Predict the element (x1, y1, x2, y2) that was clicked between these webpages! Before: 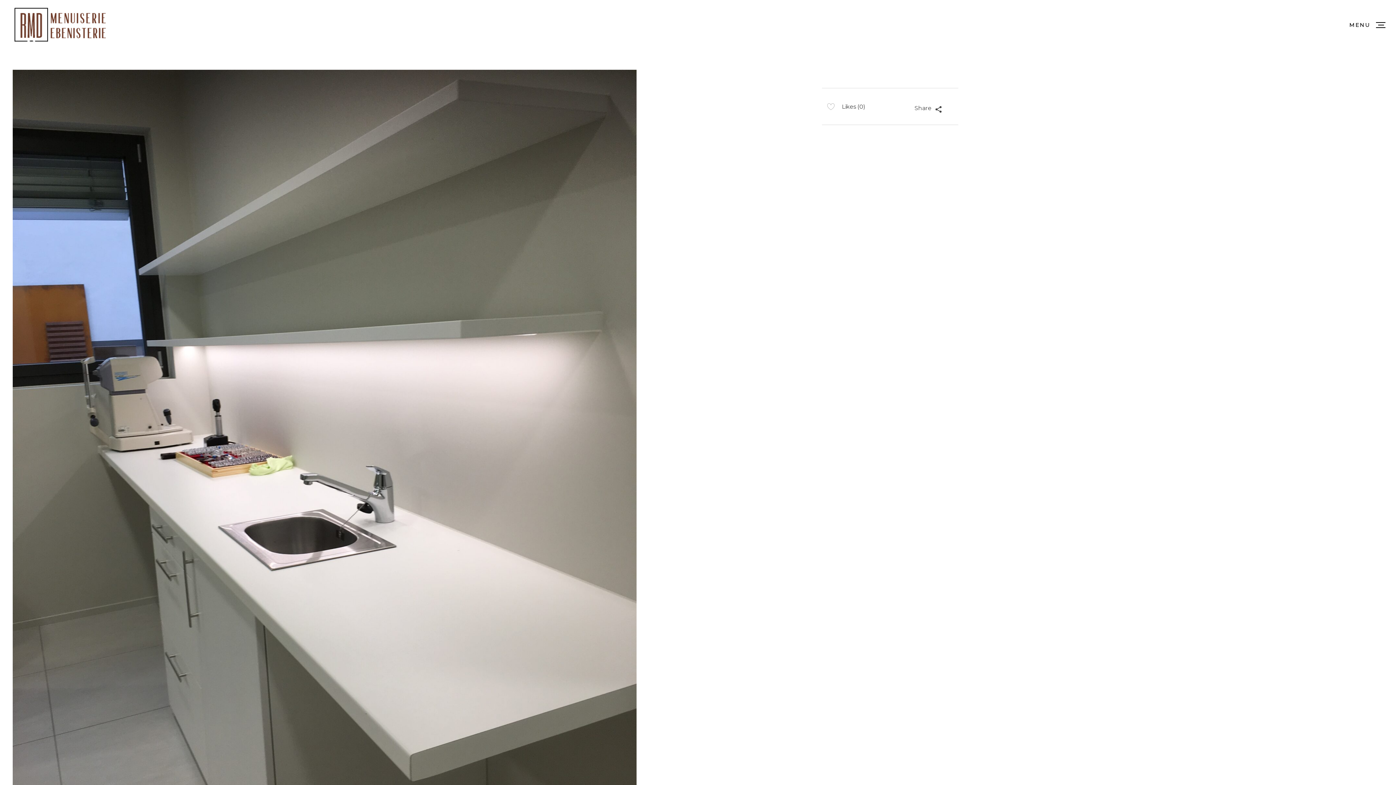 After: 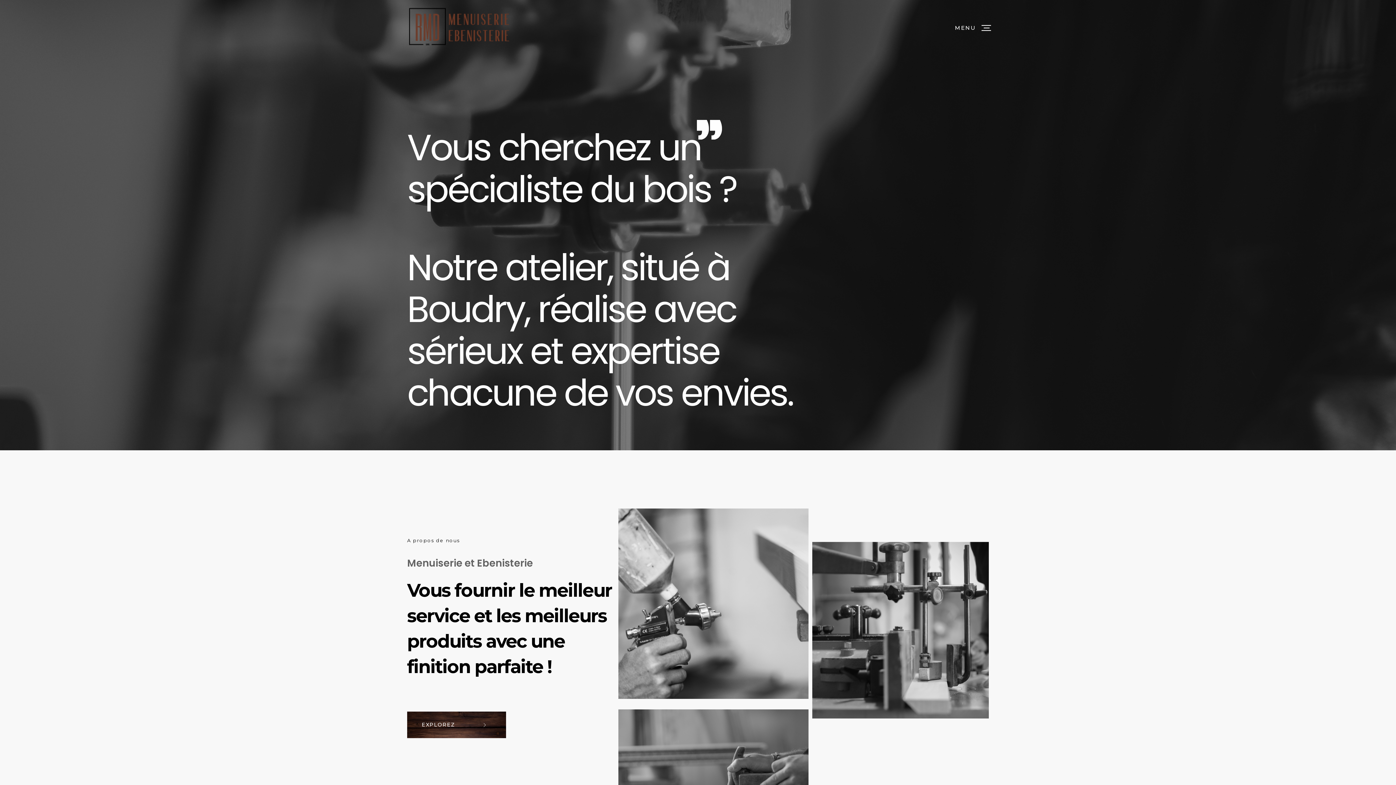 Action: bbox: (12, 20, 112, 27)